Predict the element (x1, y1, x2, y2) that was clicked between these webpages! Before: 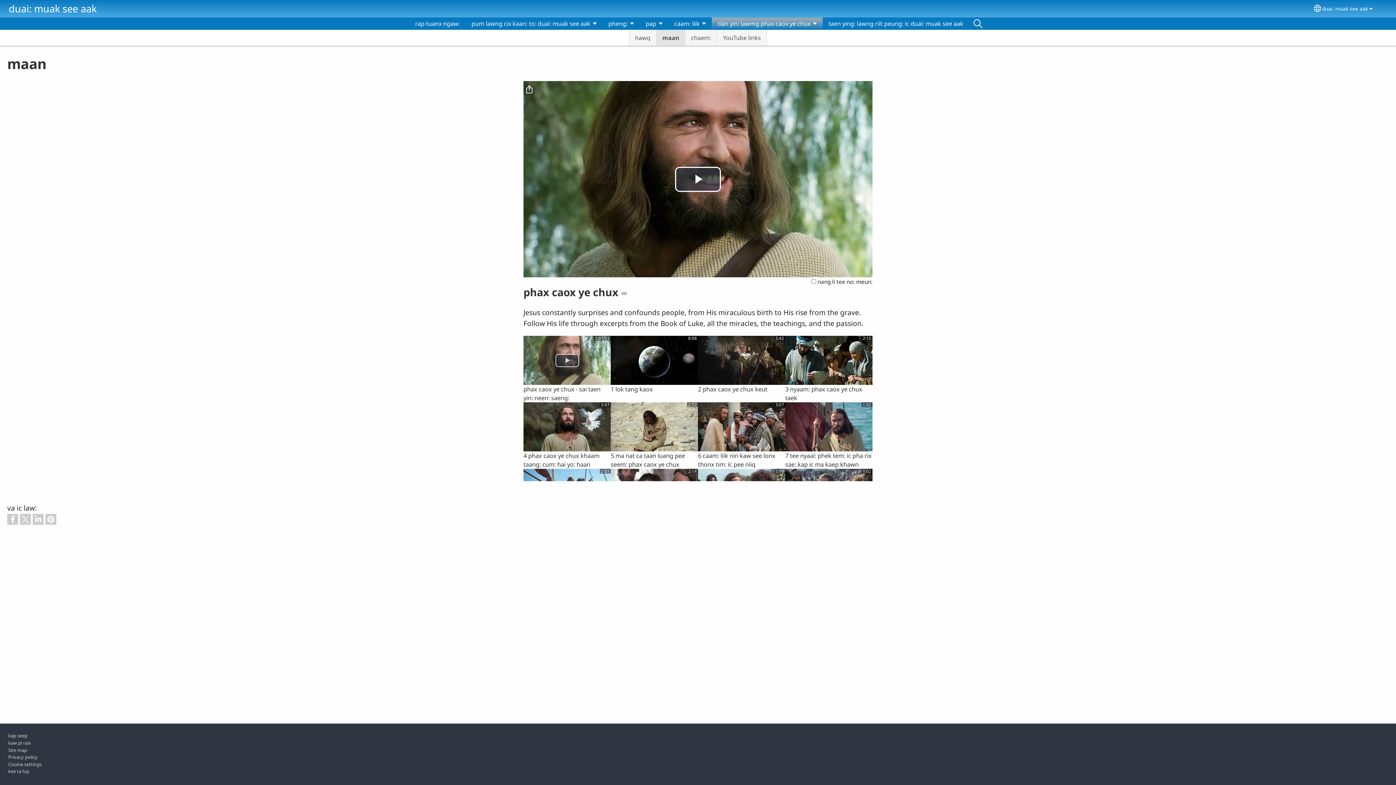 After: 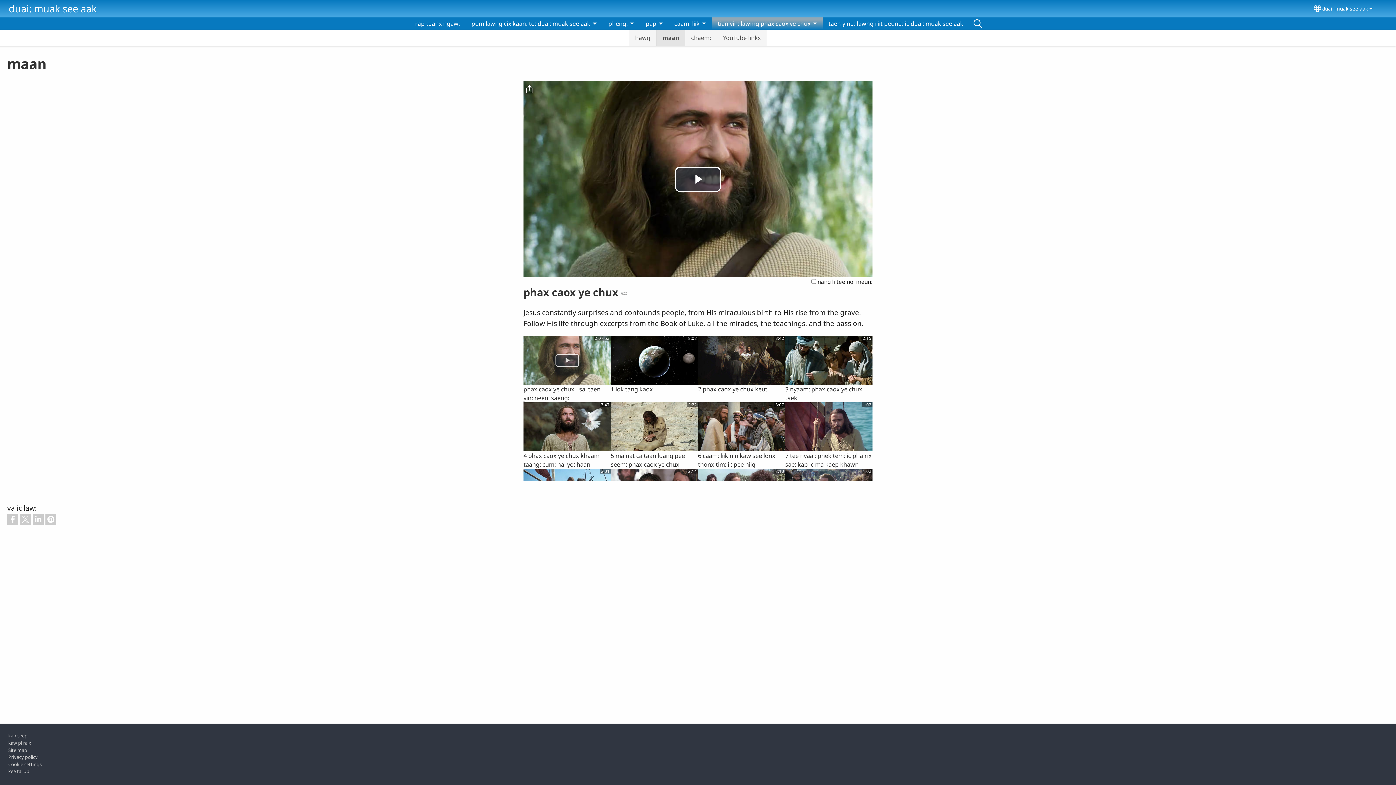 Action: bbox: (621, 290, 627, 296)